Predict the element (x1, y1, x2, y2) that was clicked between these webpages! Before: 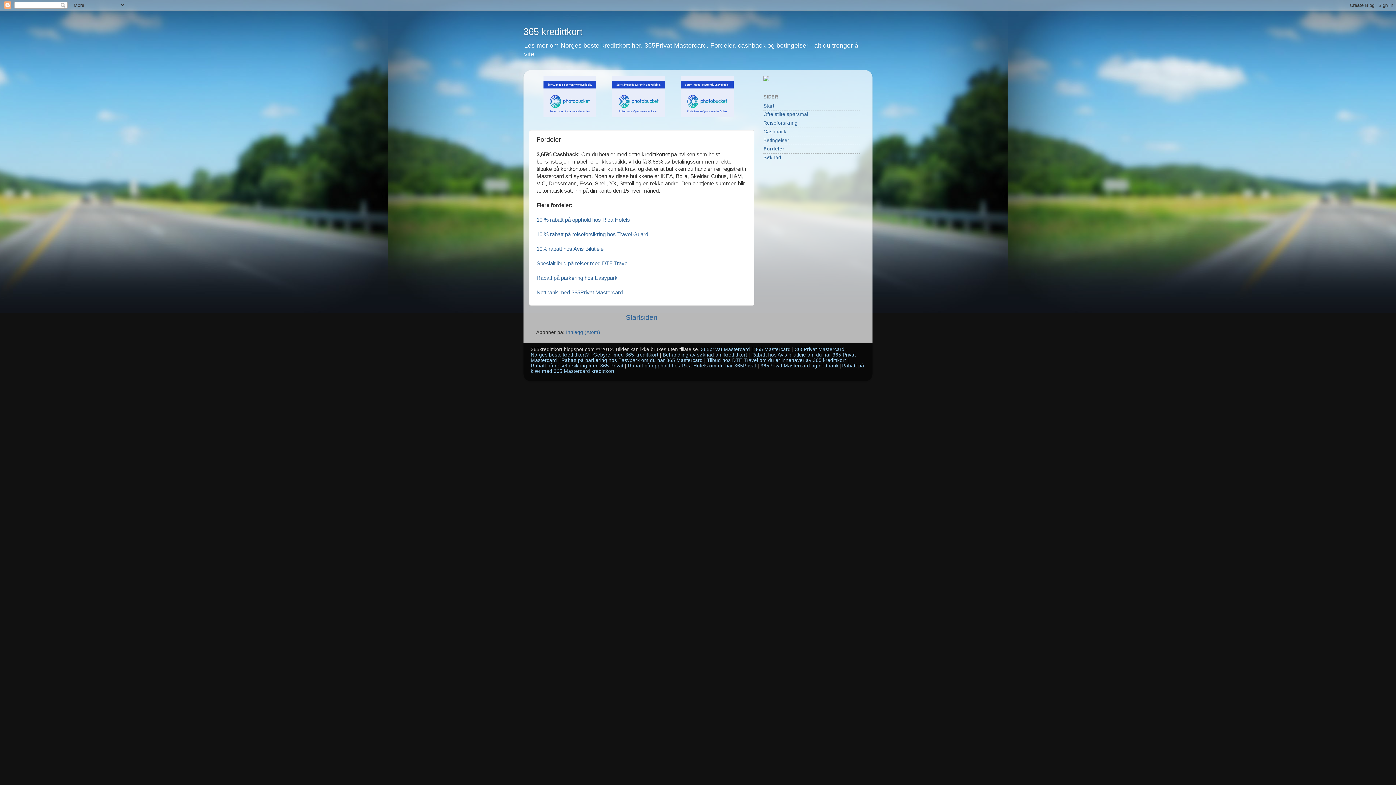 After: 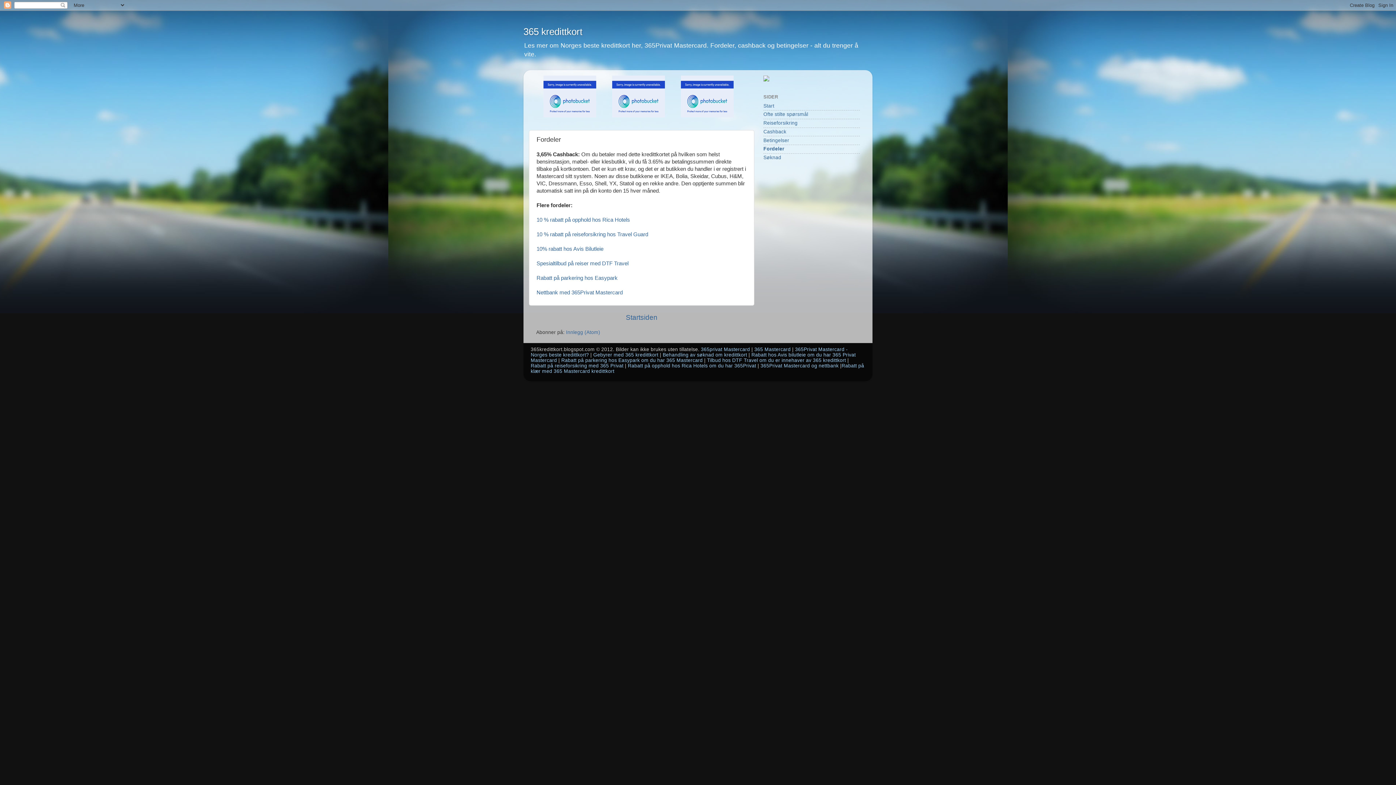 Action: bbox: (536, 113, 603, 118)